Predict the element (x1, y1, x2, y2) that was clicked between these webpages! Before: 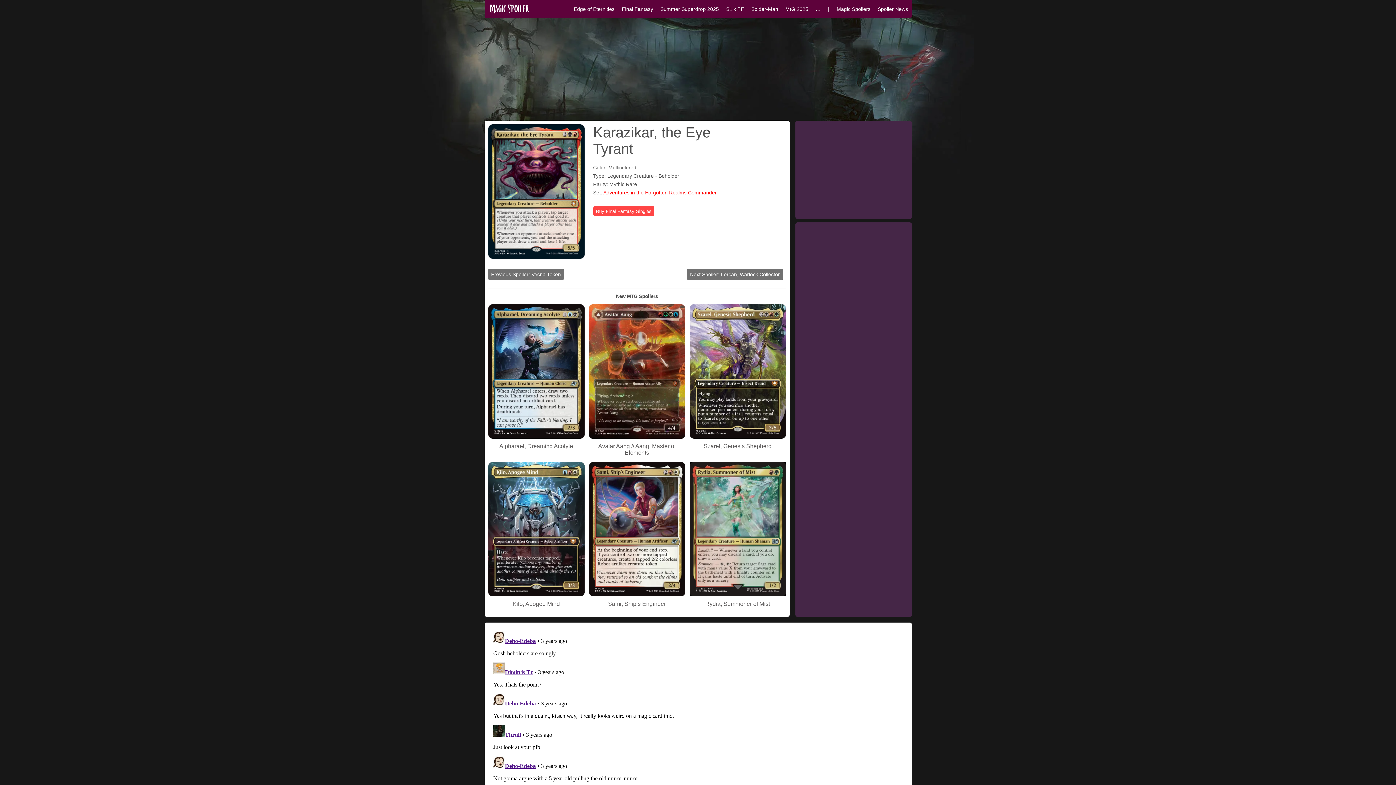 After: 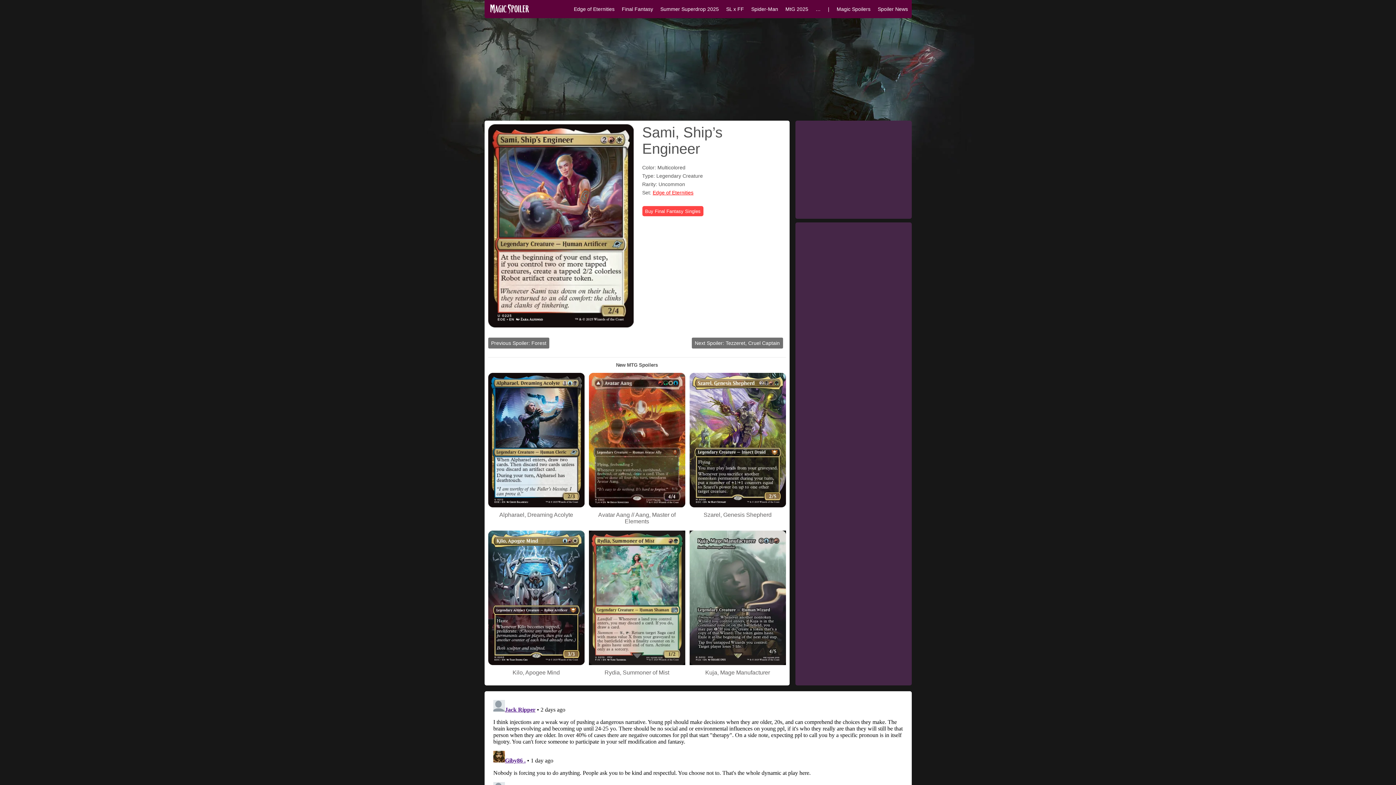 Action: label: Sami, Ship’s Engineer bbox: (608, 601, 666, 607)